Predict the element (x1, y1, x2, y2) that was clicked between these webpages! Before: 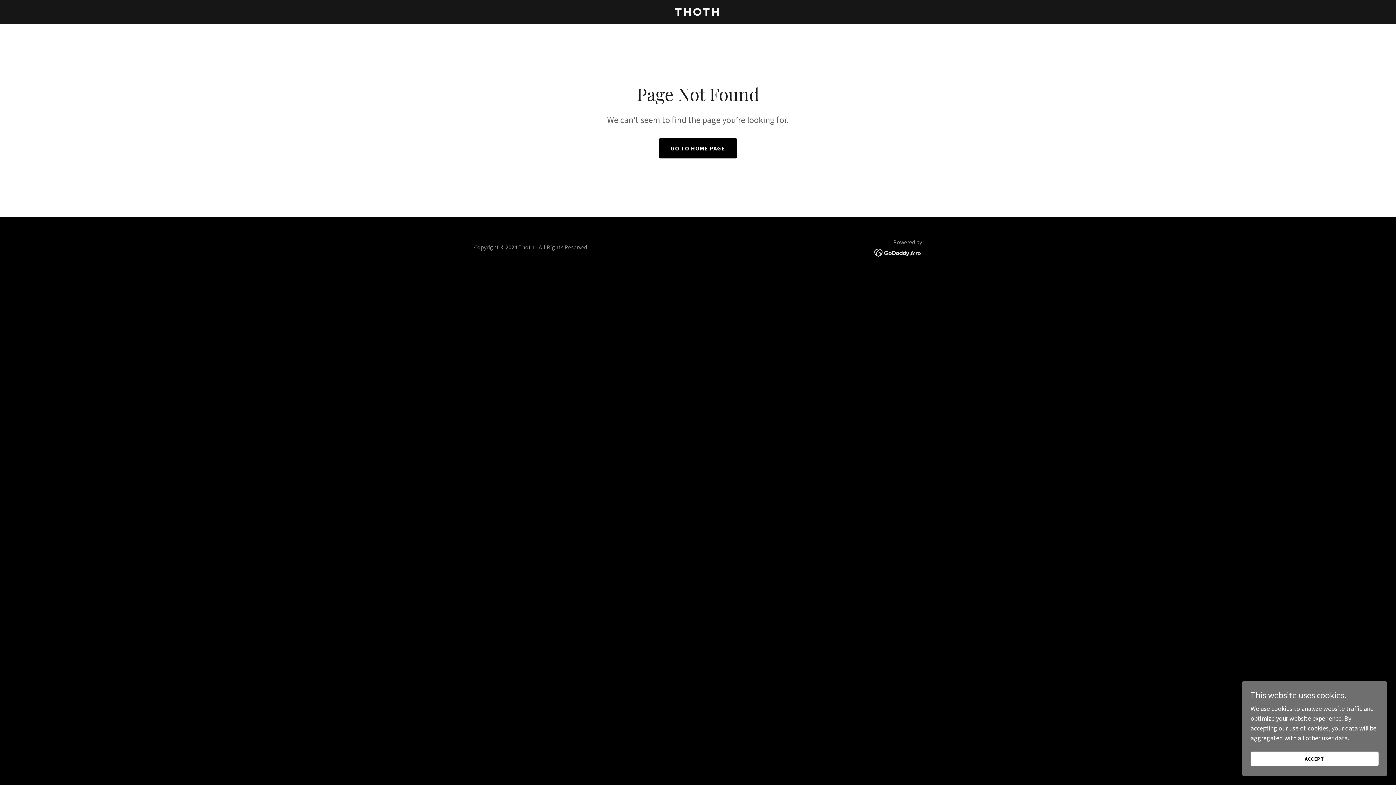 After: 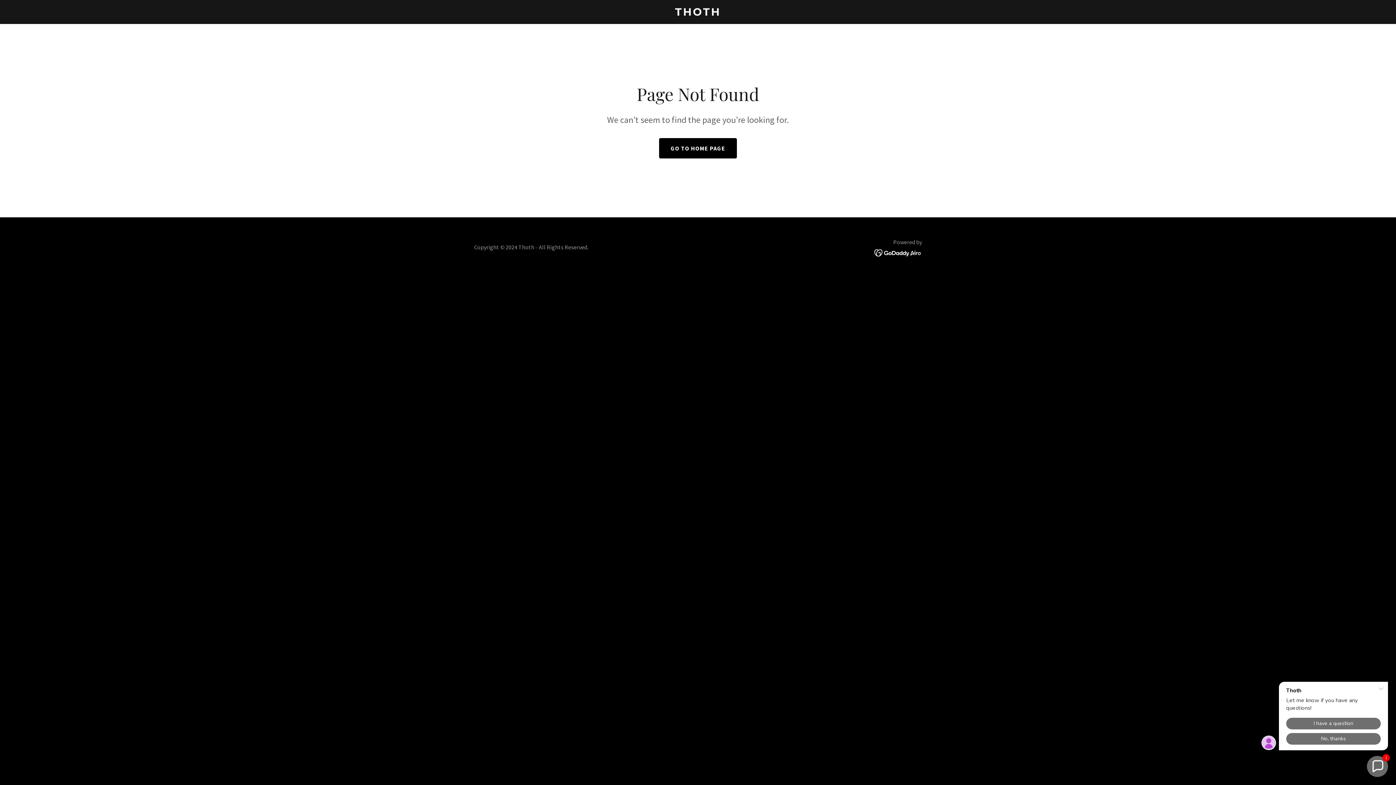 Action: label: ACCEPT bbox: (1250, 752, 1378, 766)